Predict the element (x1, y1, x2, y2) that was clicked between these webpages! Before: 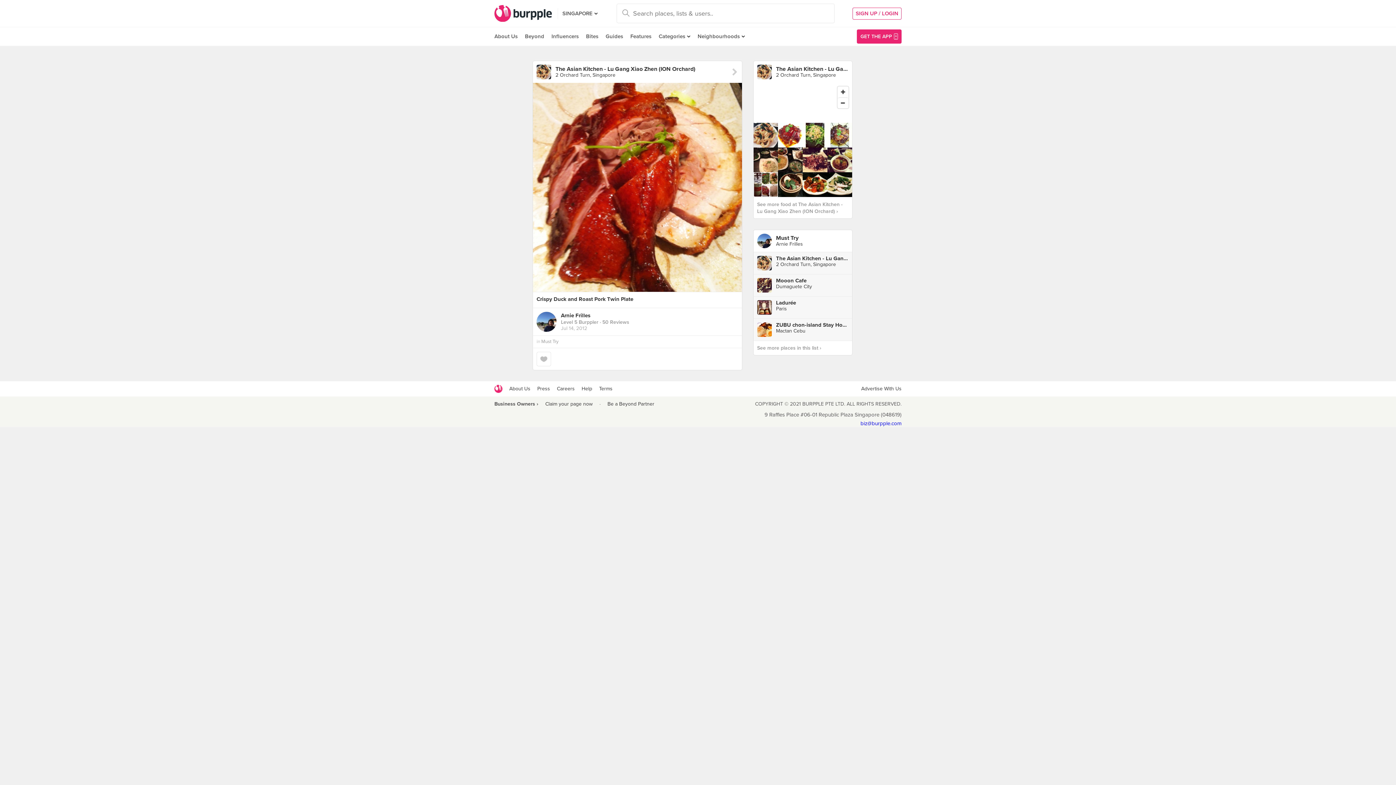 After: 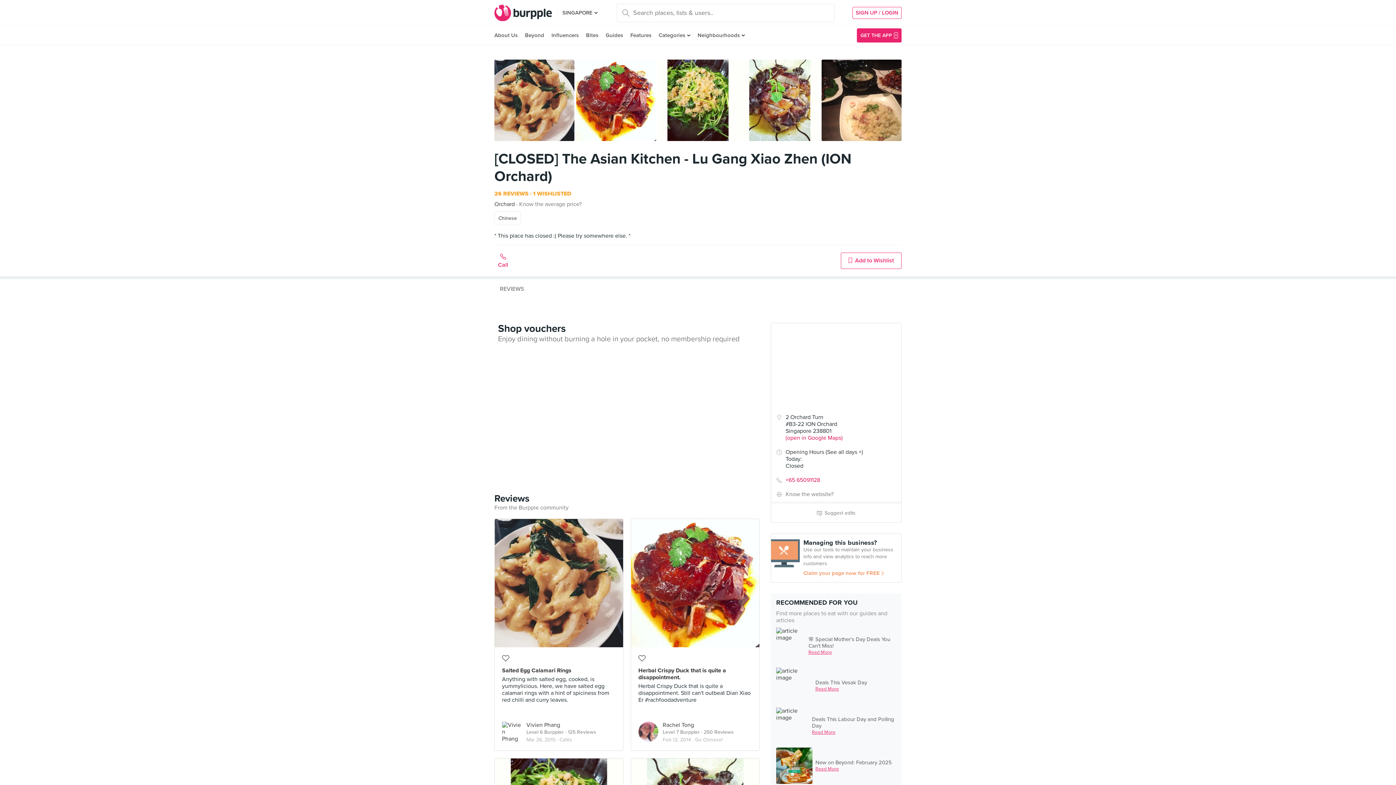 Action: label: See more food at The Asian Kitchen - Lu Gang Xiao Zhen (ION Orchard) › bbox: (753, 197, 852, 218)